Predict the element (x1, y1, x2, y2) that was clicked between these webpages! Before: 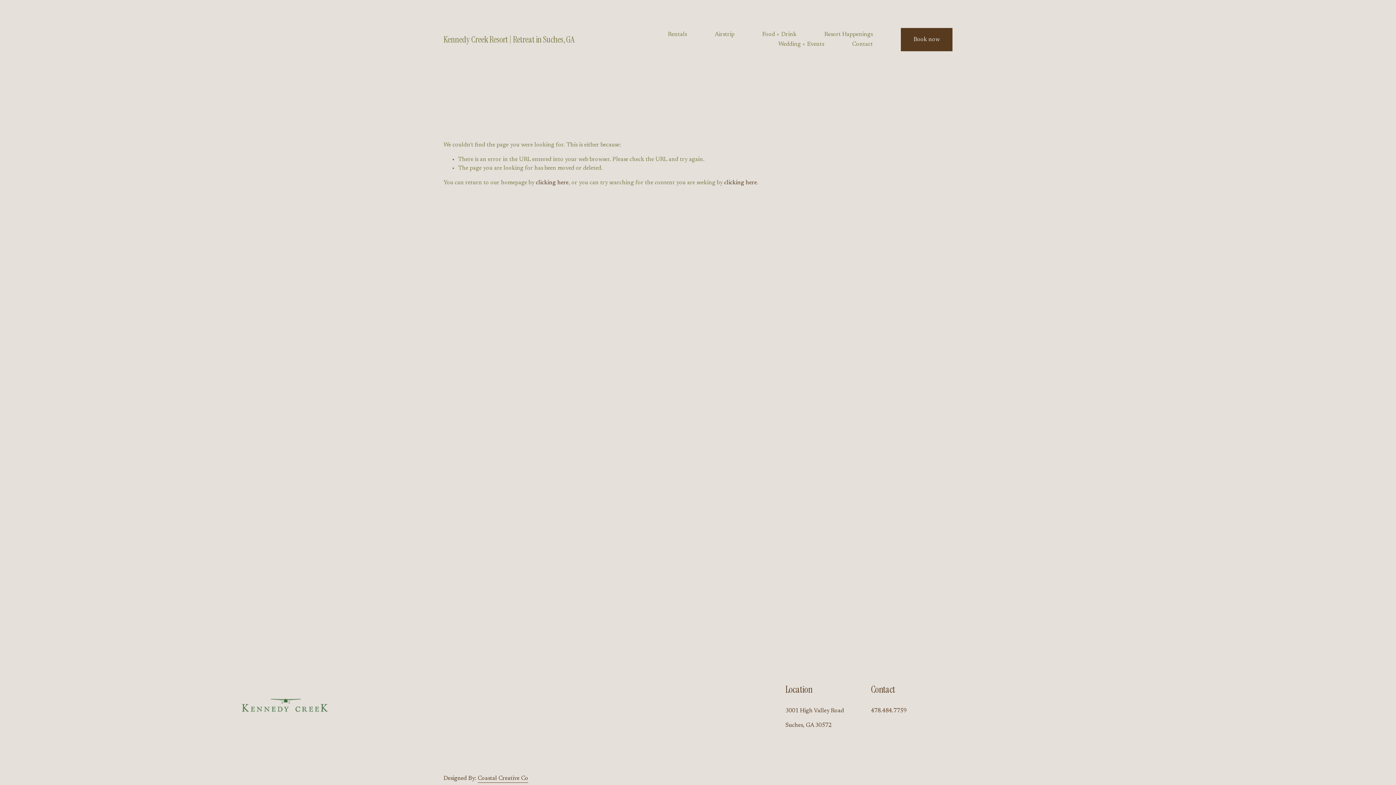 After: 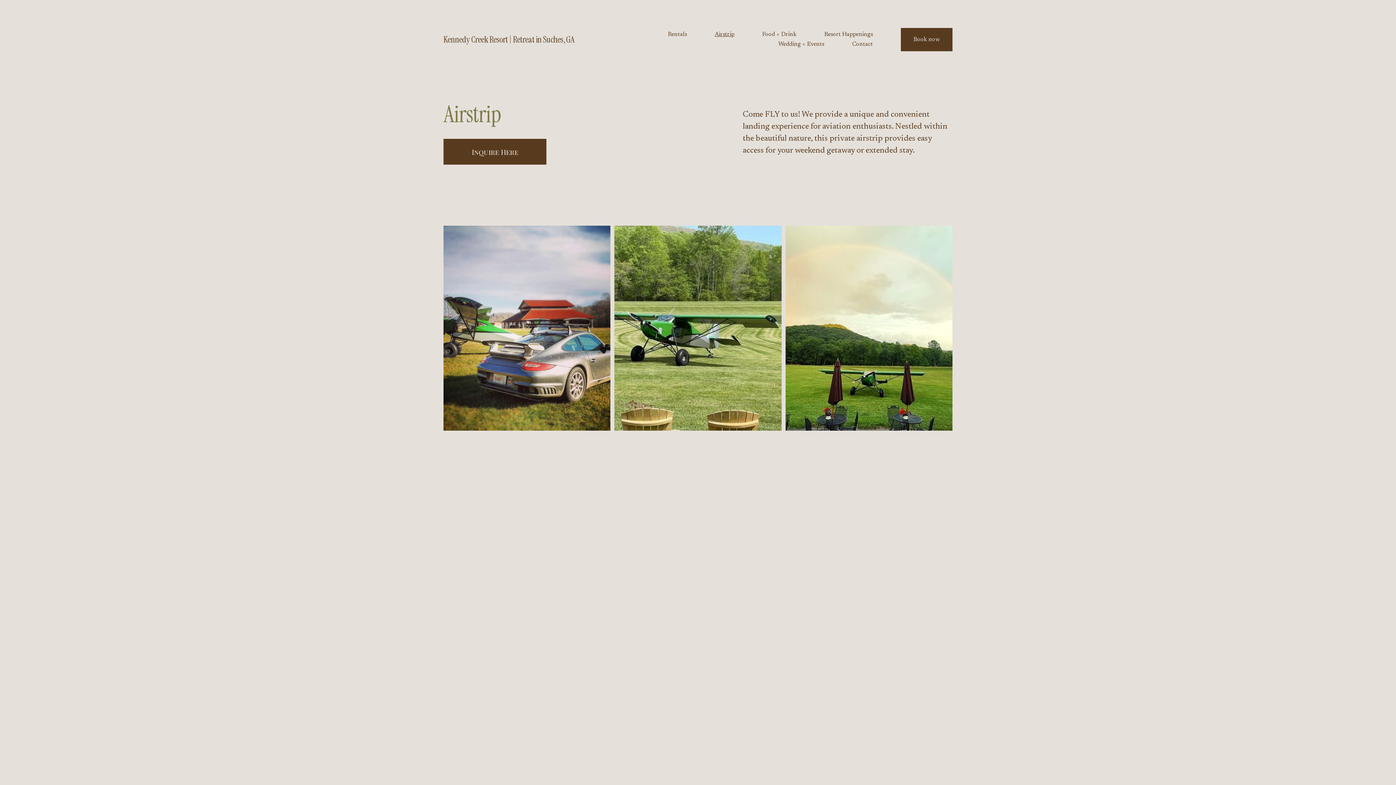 Action: label: Airstrip bbox: (714, 29, 734, 39)